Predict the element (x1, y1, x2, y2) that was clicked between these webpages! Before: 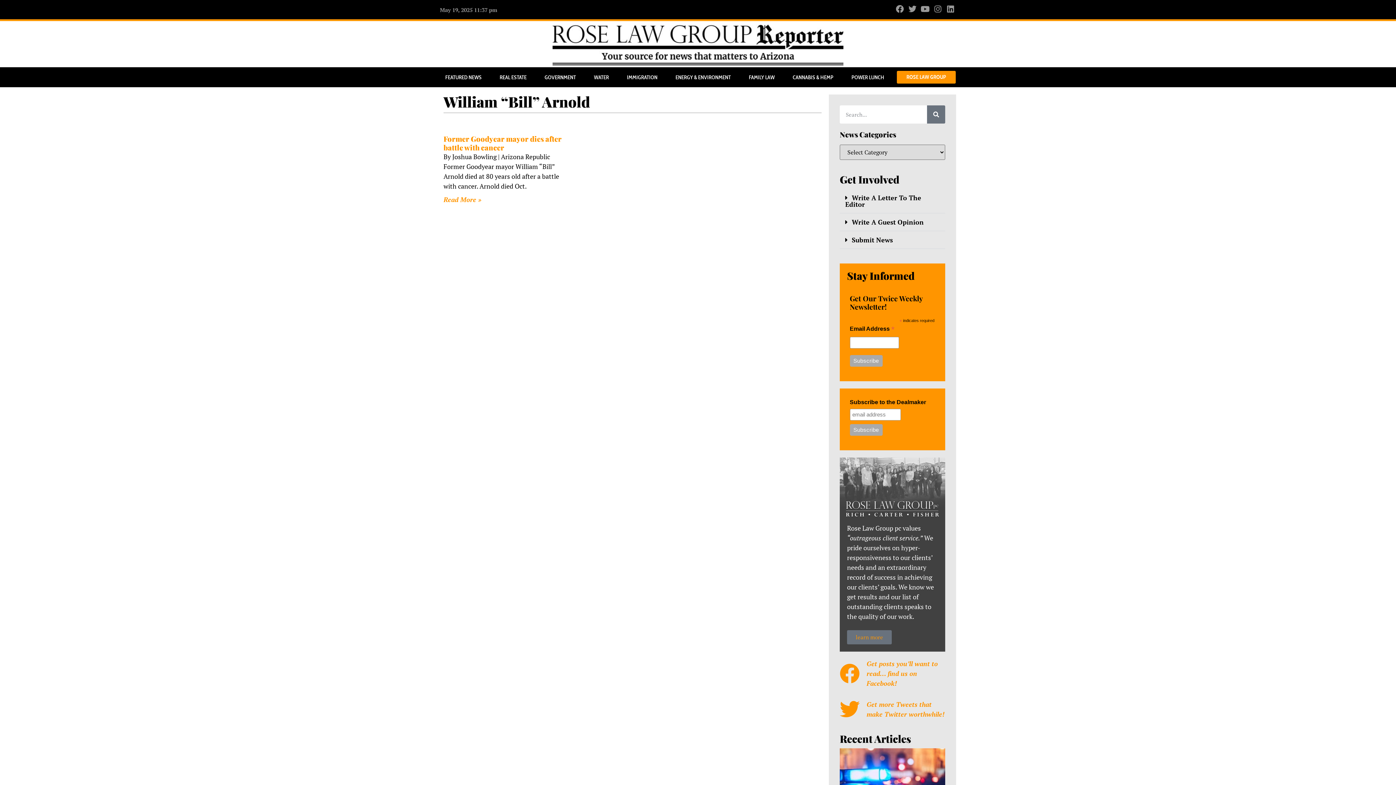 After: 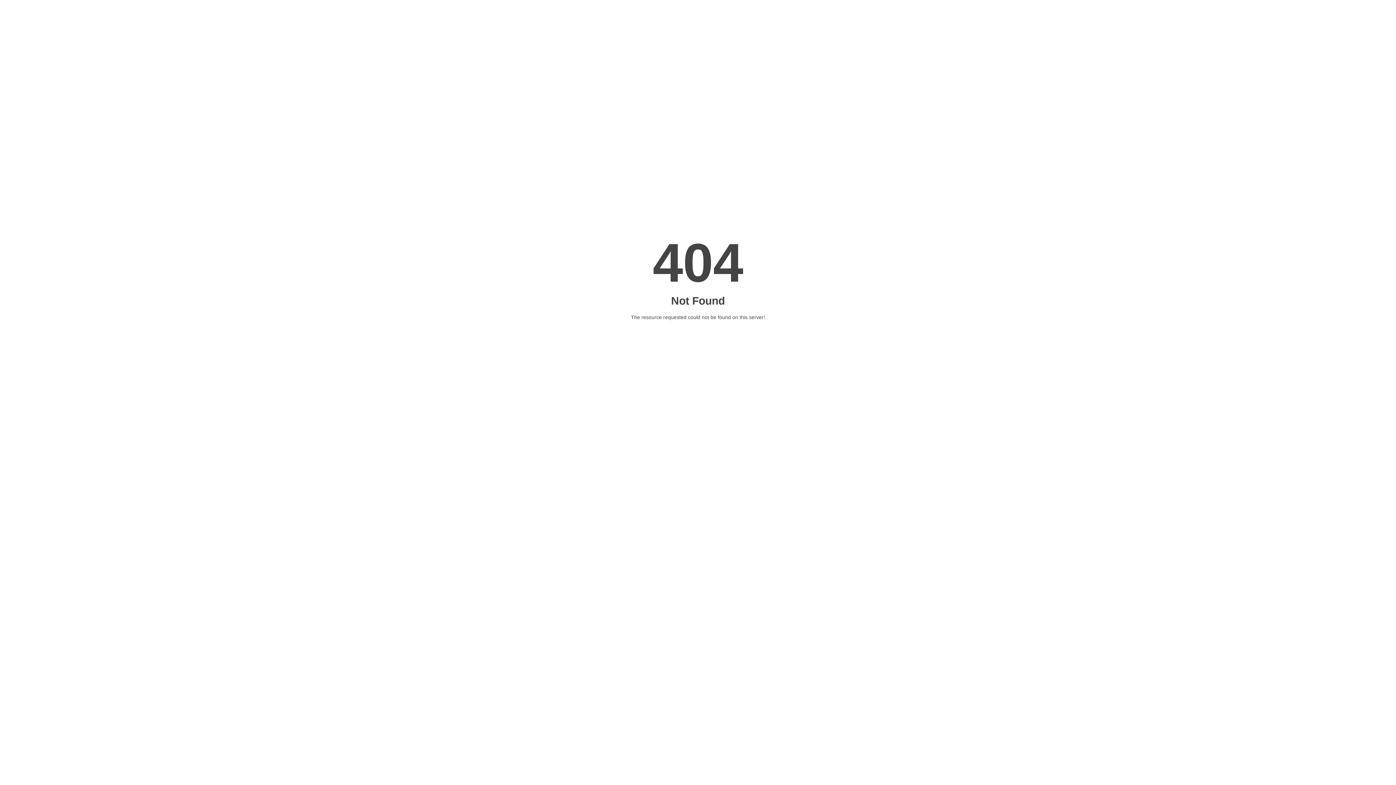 Action: label: Stay Informed bbox: (847, 269, 914, 282)